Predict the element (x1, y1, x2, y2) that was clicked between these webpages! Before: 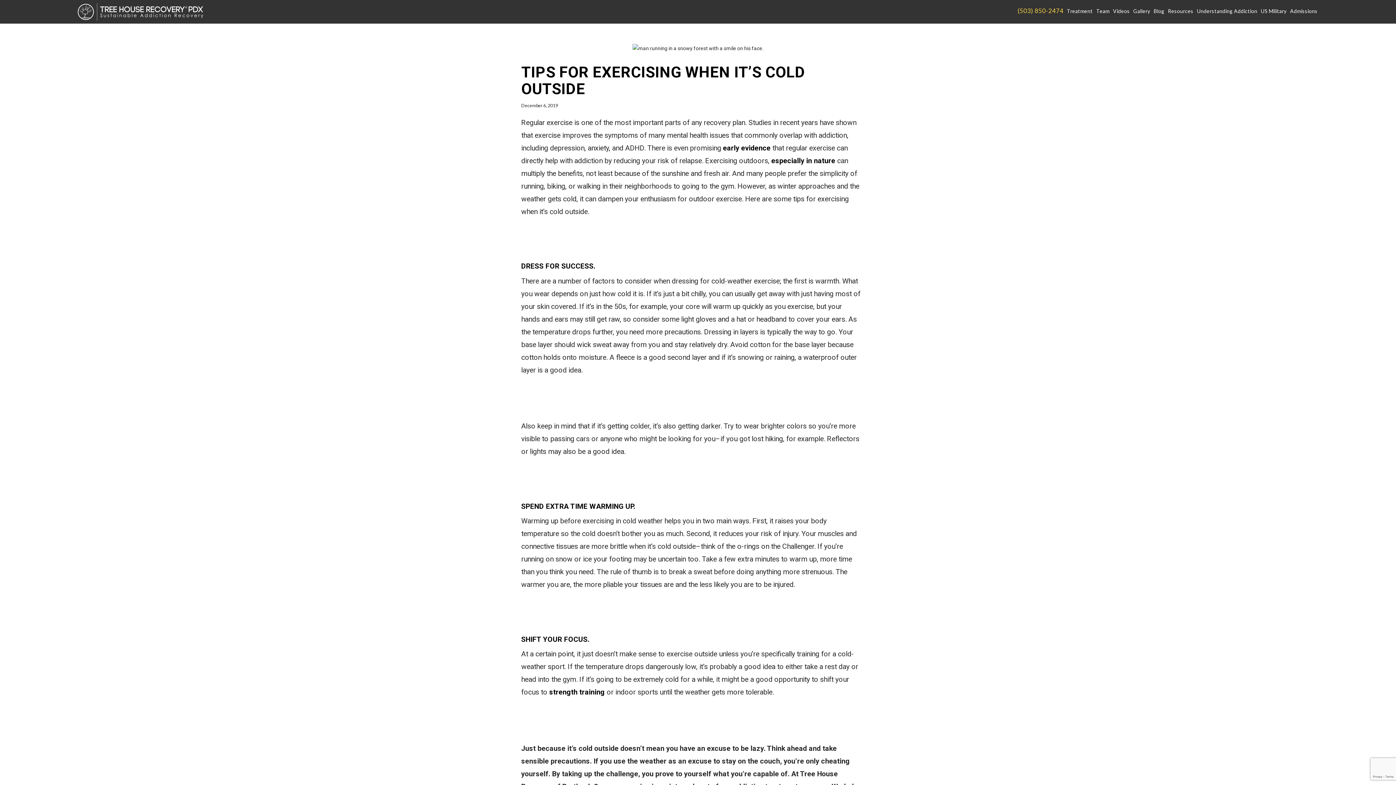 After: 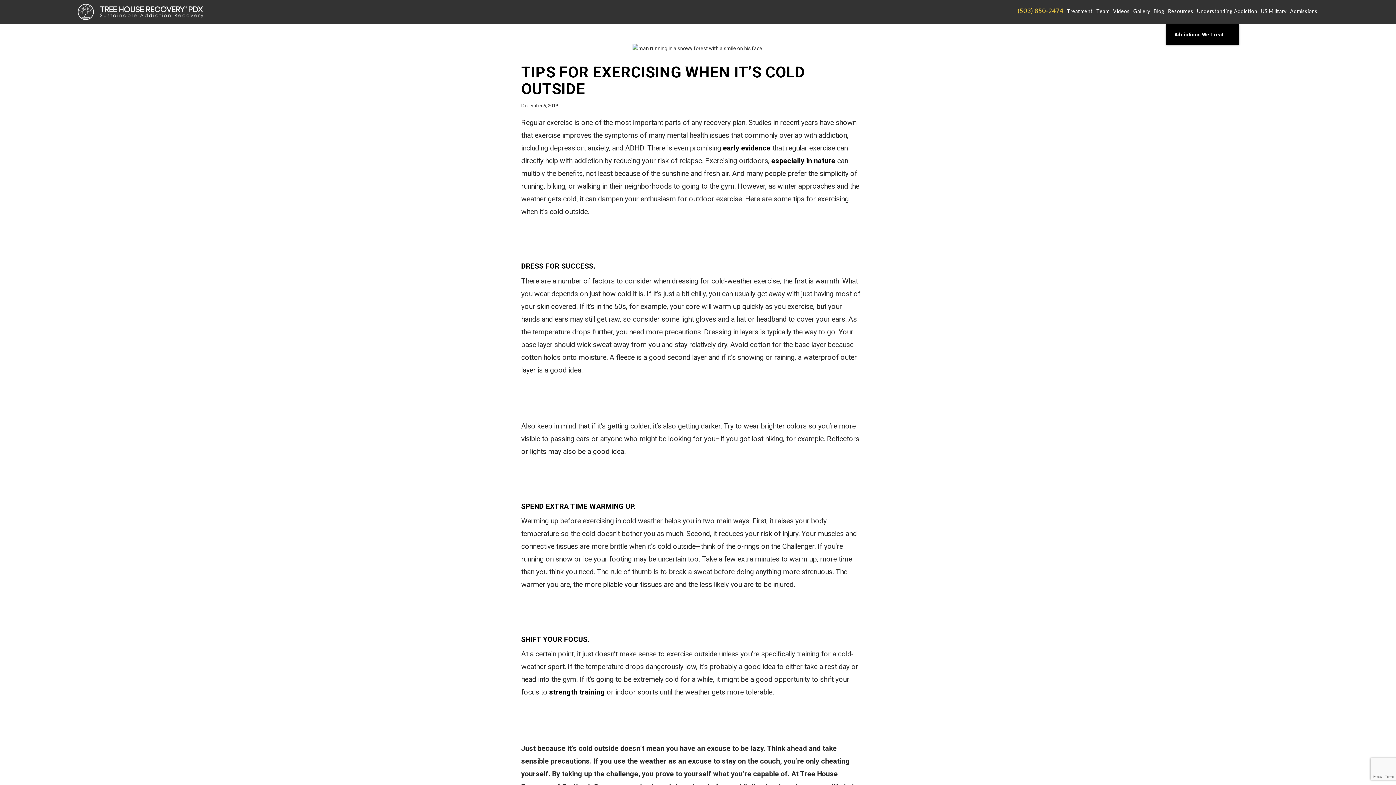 Action: bbox: (1166, 0, 1195, 23) label: Resources